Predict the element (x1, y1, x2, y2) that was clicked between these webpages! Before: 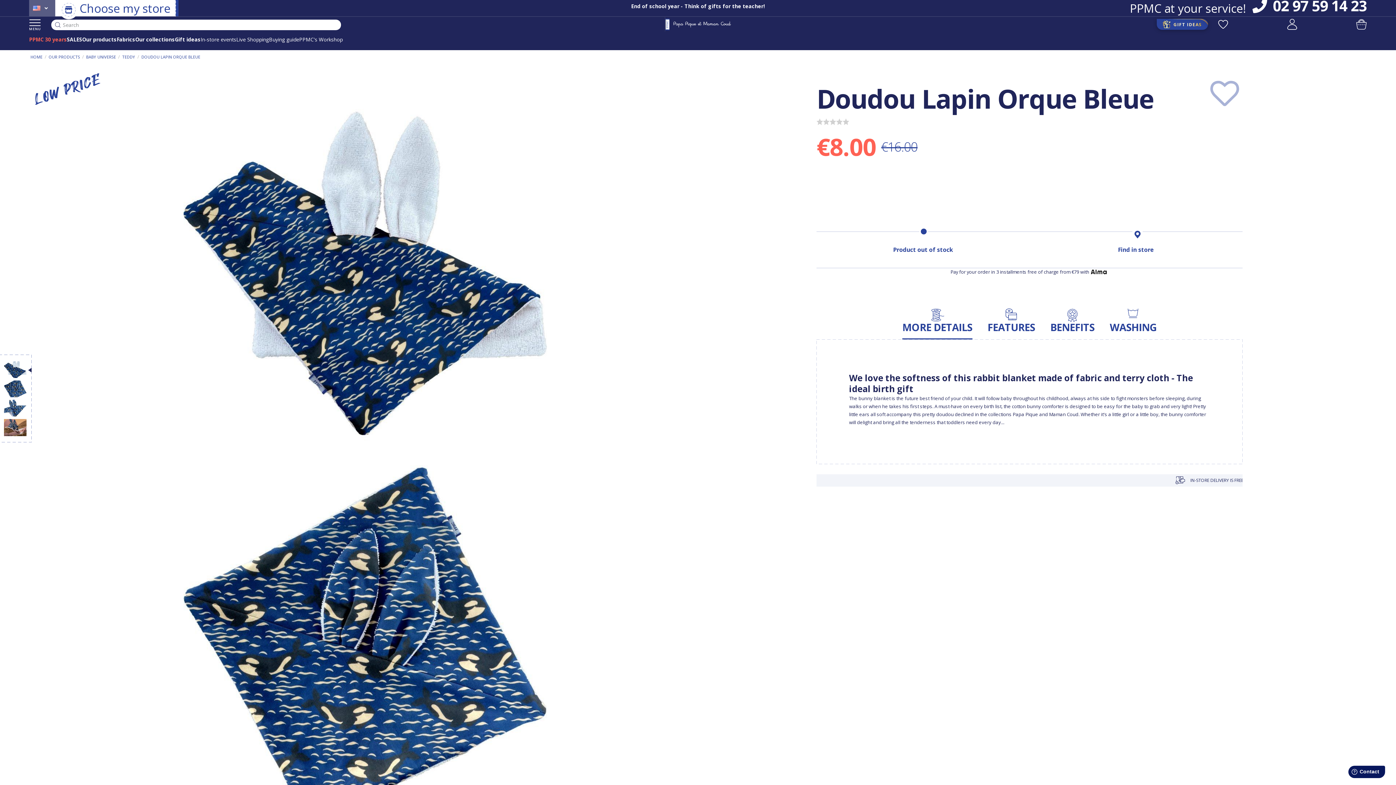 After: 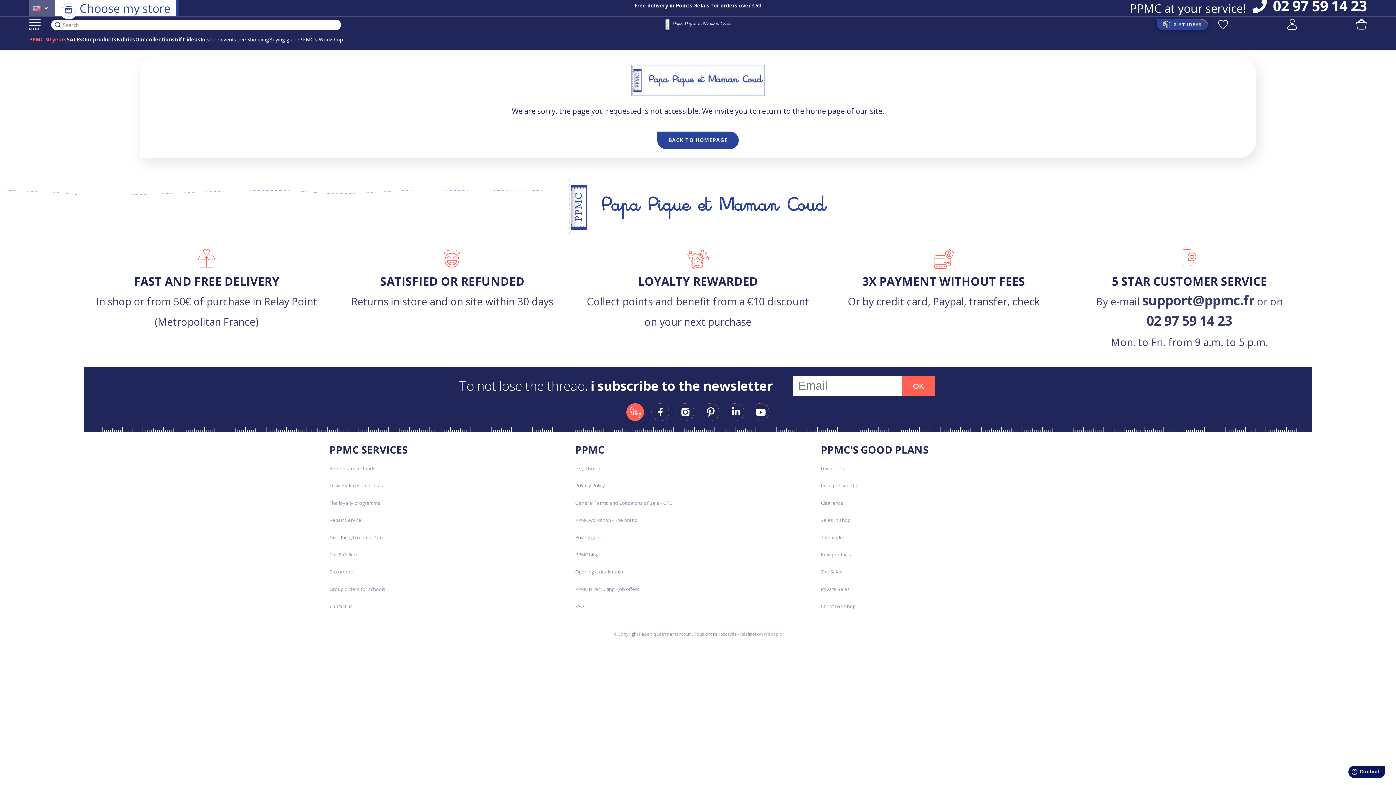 Action: bbox: (122, 48, 135, 66) label: TEDDY